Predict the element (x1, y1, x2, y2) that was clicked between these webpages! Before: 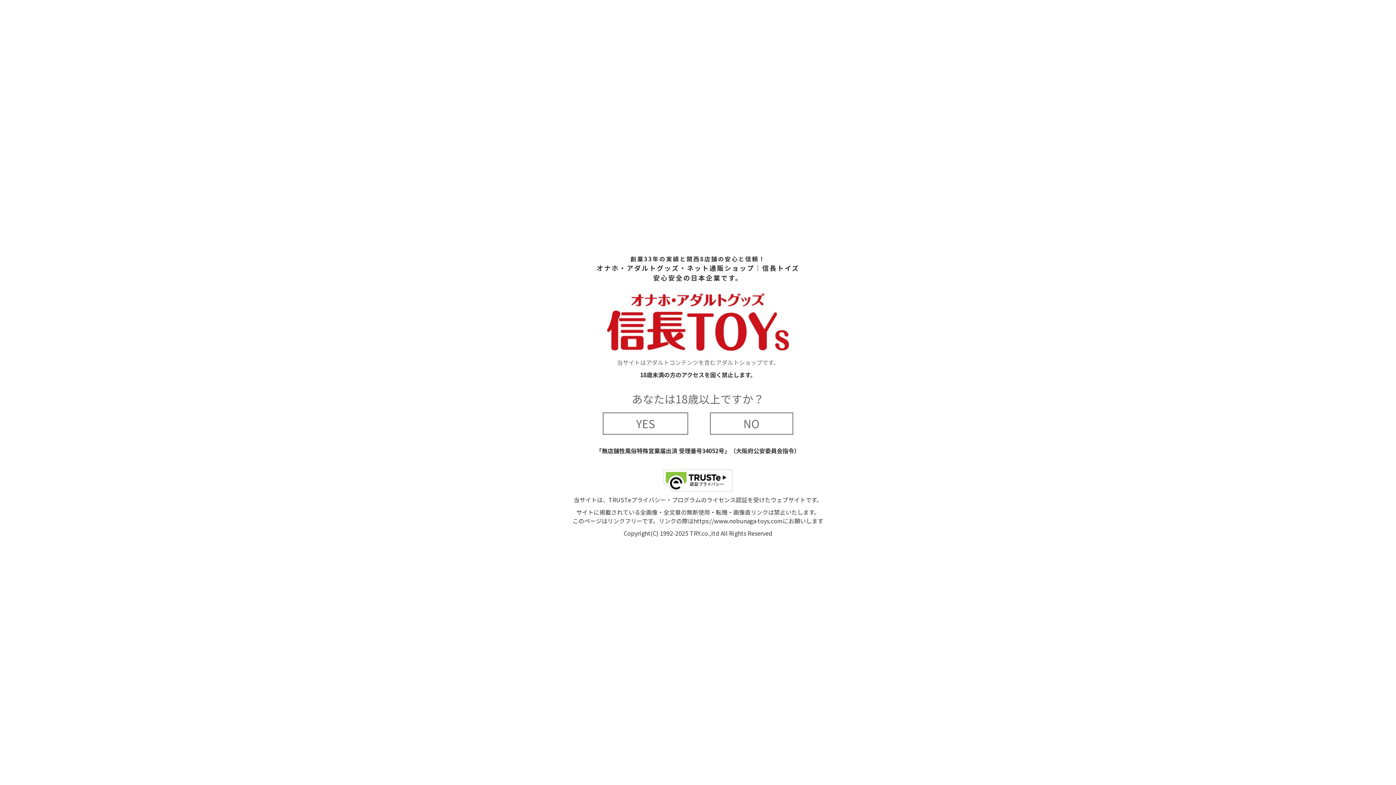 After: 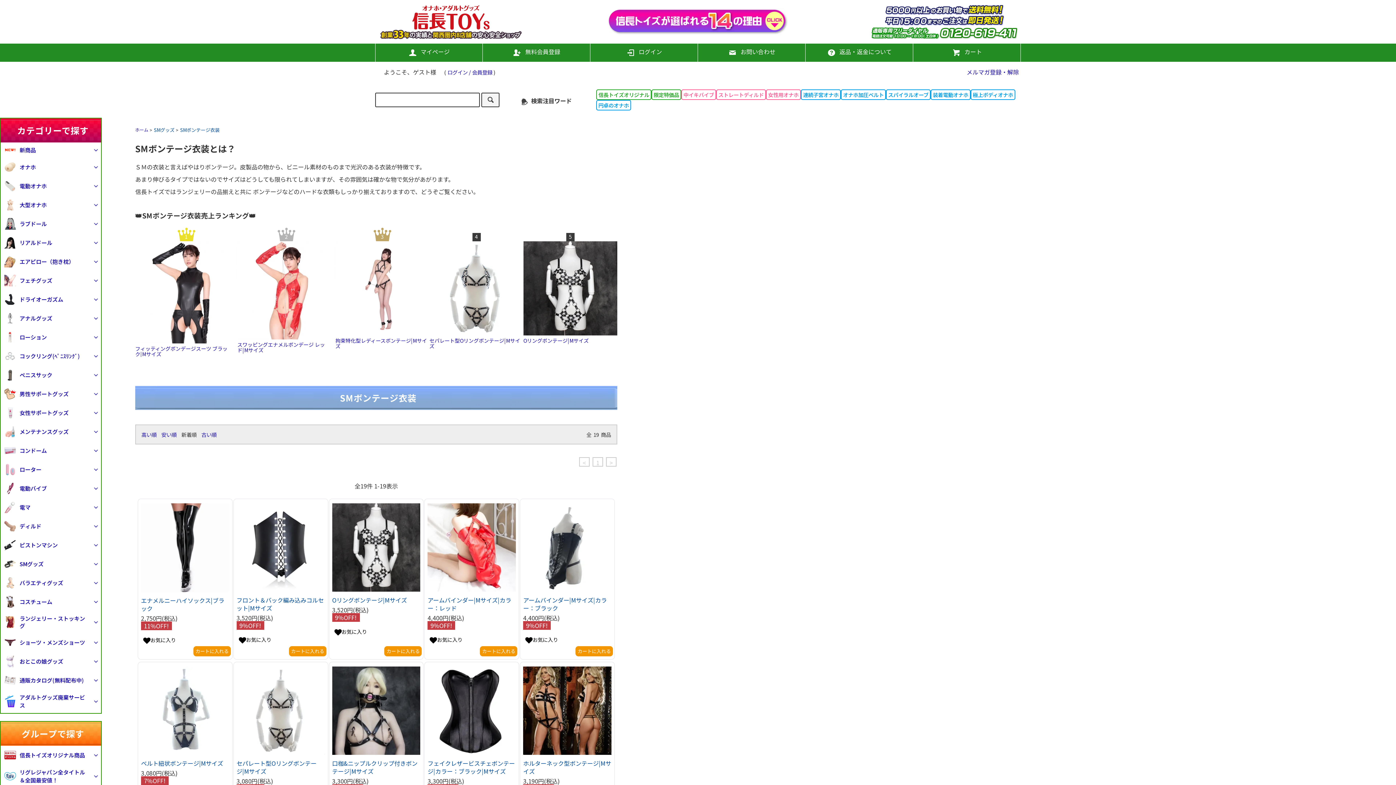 Action: bbox: (602, 412, 688, 434) label: YES